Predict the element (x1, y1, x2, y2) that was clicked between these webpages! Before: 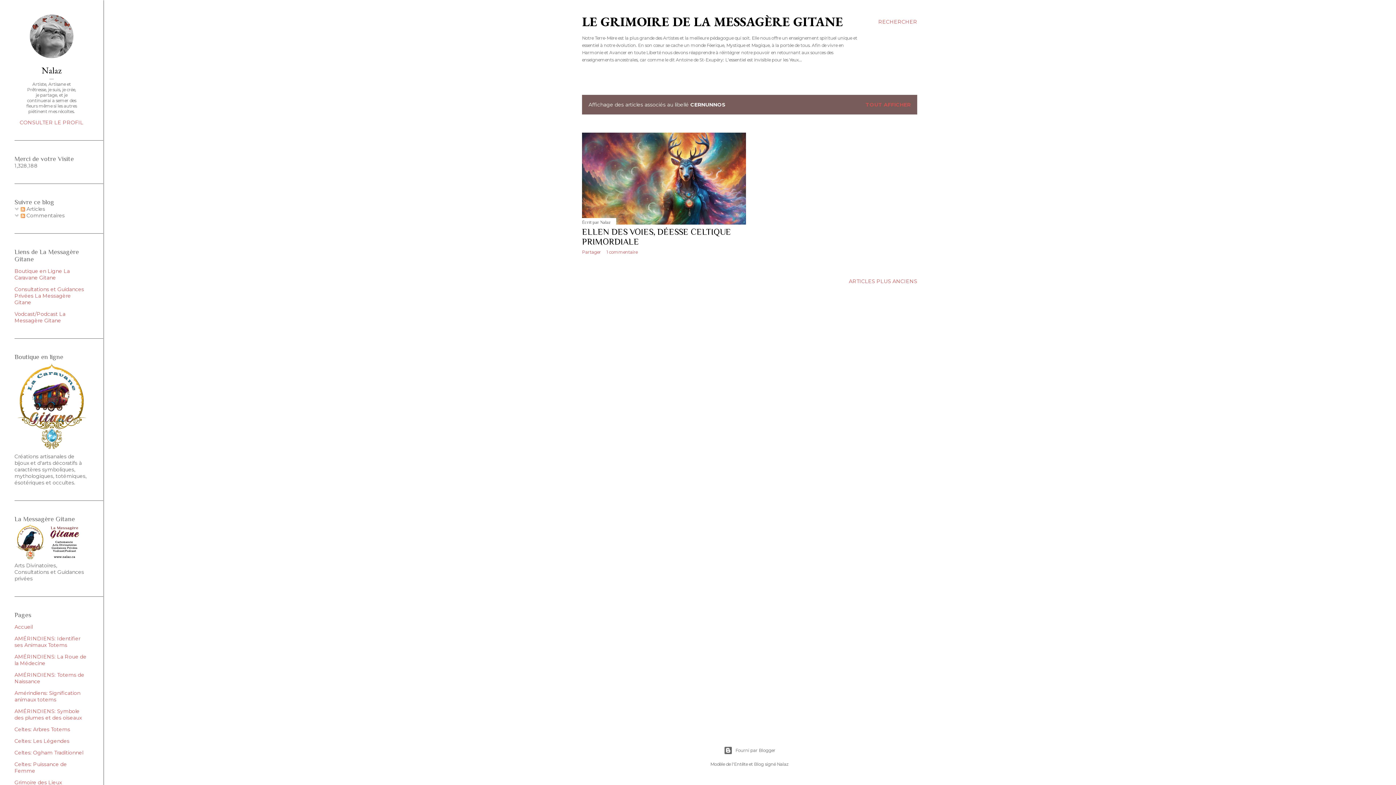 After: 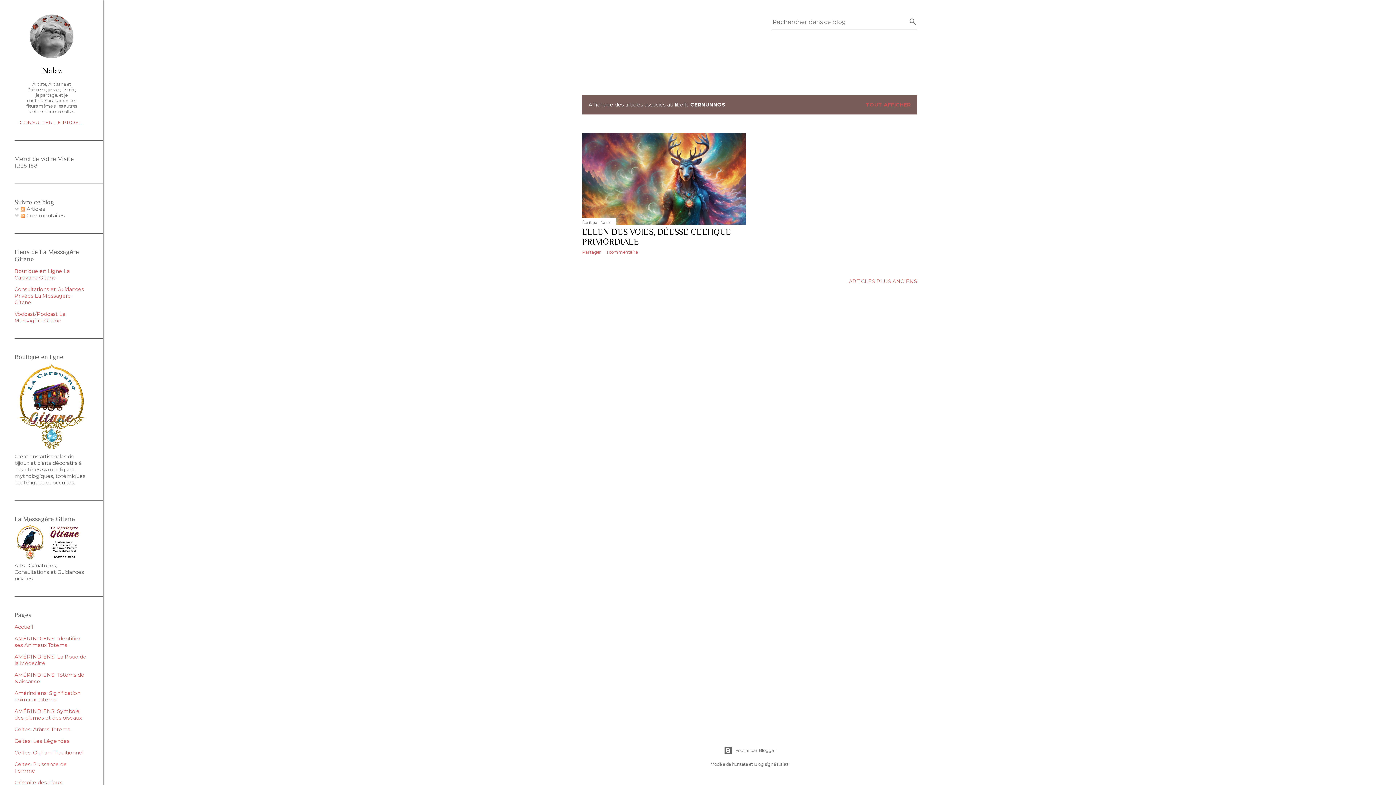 Action: bbox: (878, 13, 917, 30) label: Rechercher